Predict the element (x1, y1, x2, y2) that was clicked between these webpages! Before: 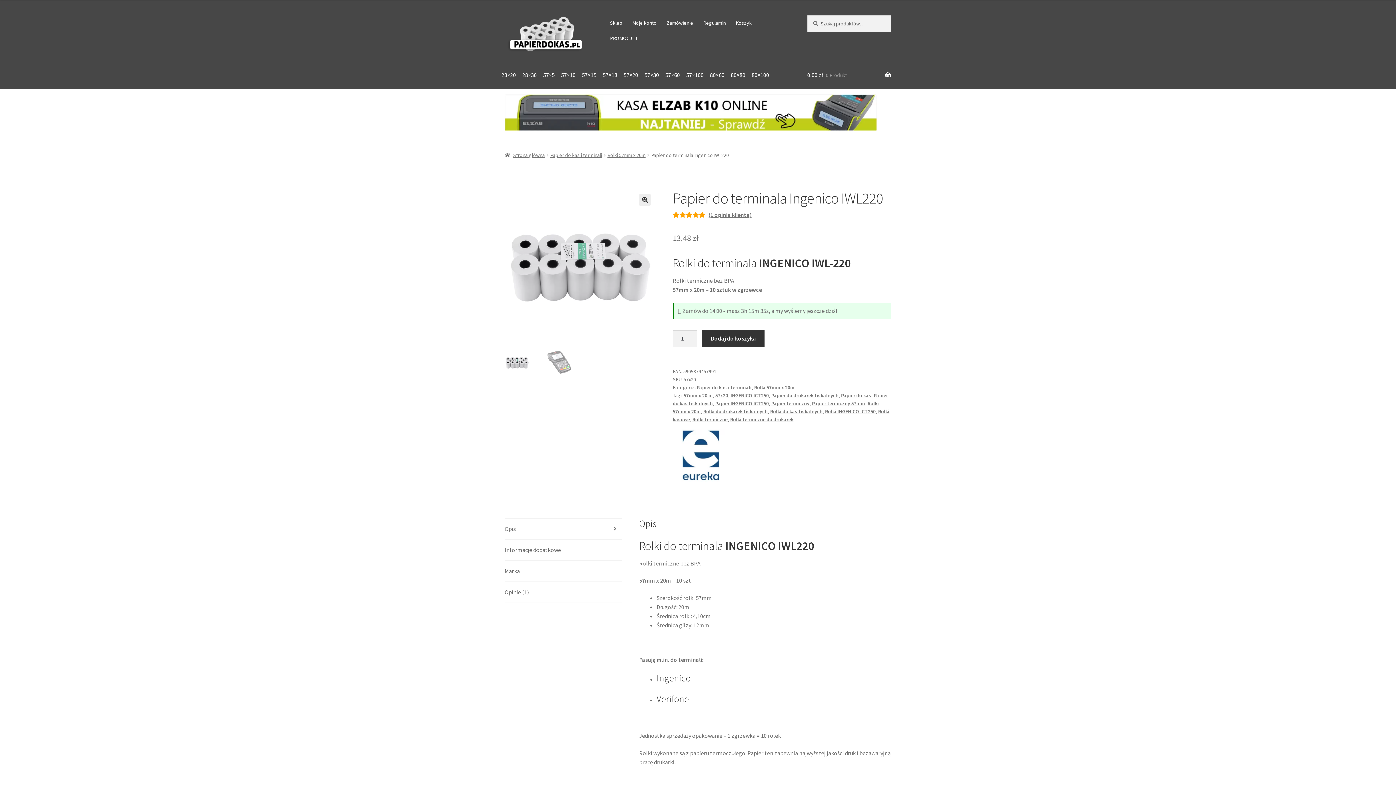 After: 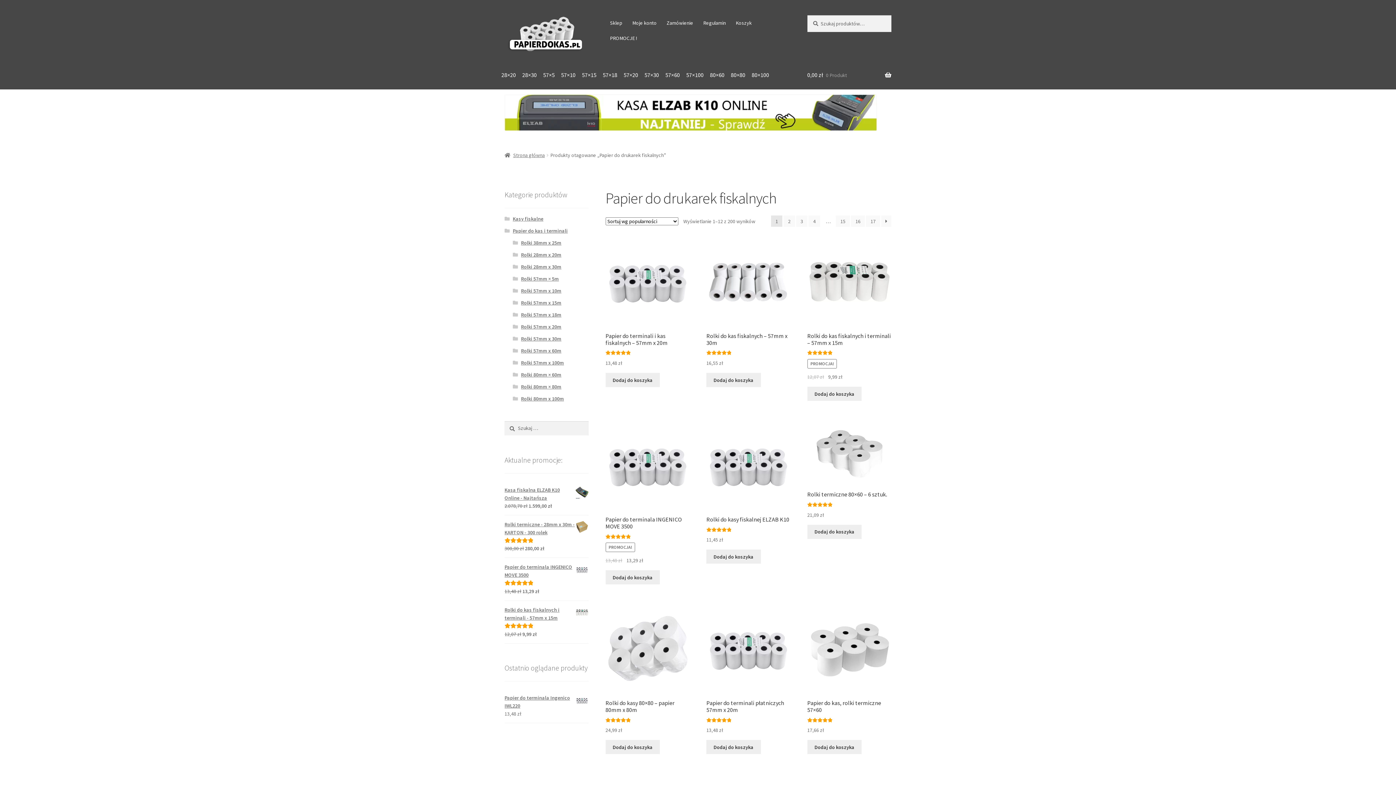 Action: bbox: (771, 392, 838, 398) label: Papier do drukarek fiskalnych